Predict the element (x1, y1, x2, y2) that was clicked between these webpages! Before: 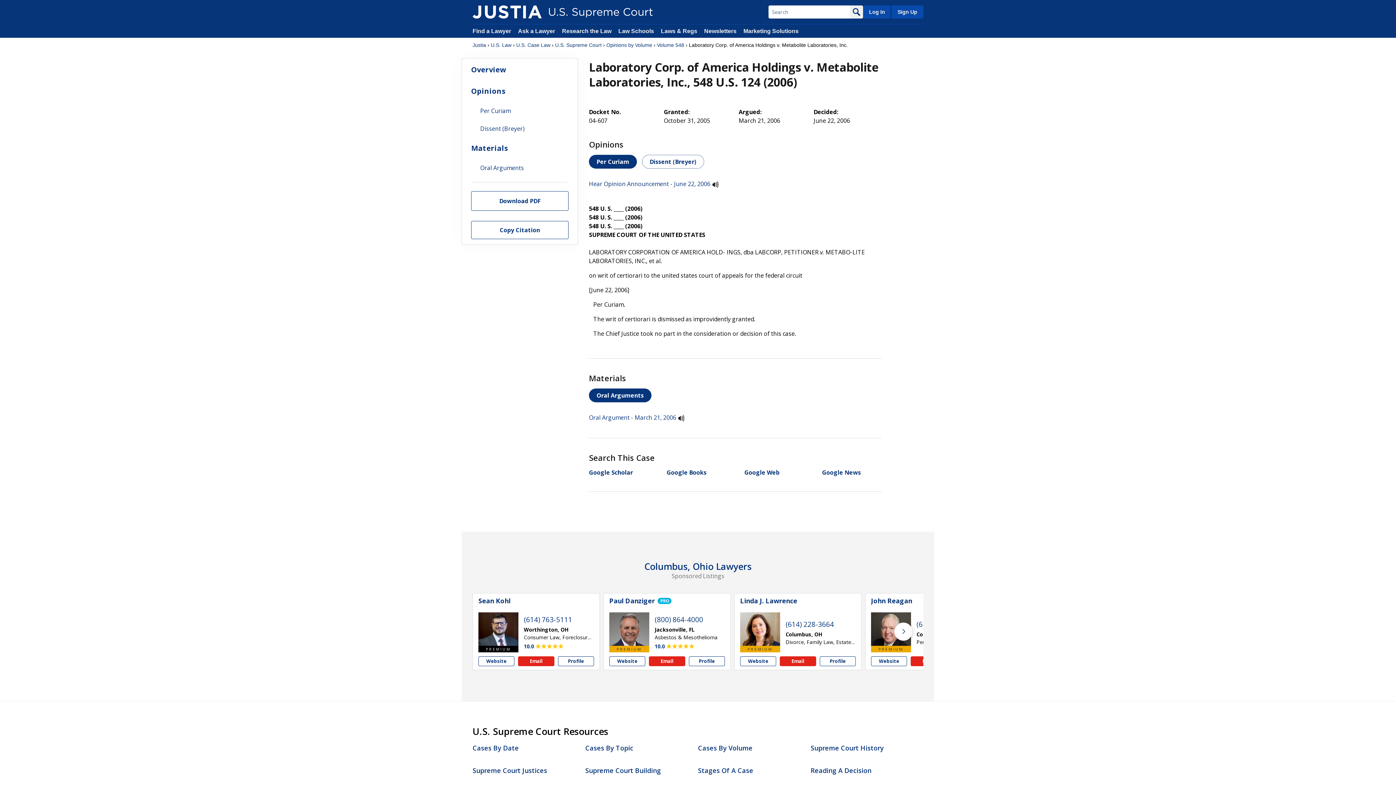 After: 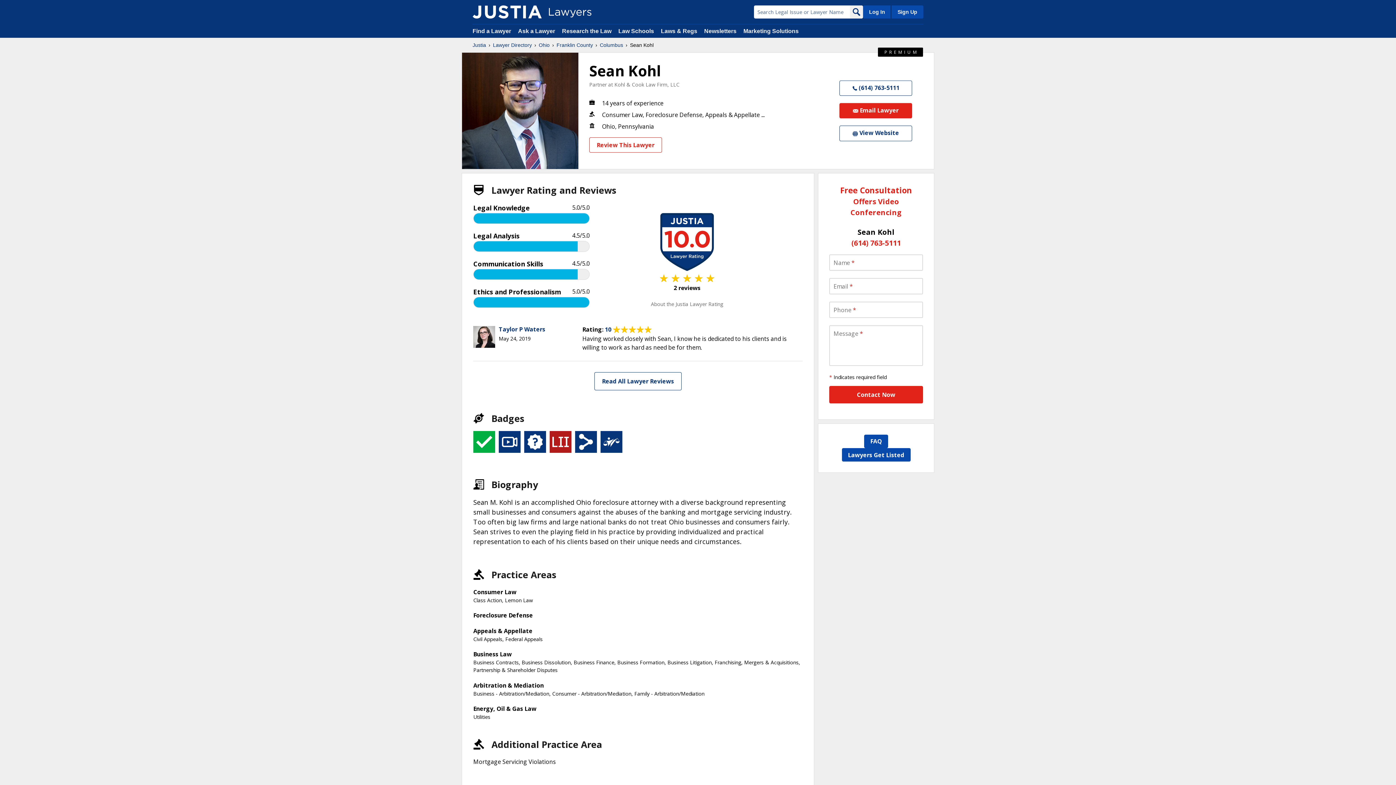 Action: bbox: (558, 656, 594, 666) label: Sean Kohl profile